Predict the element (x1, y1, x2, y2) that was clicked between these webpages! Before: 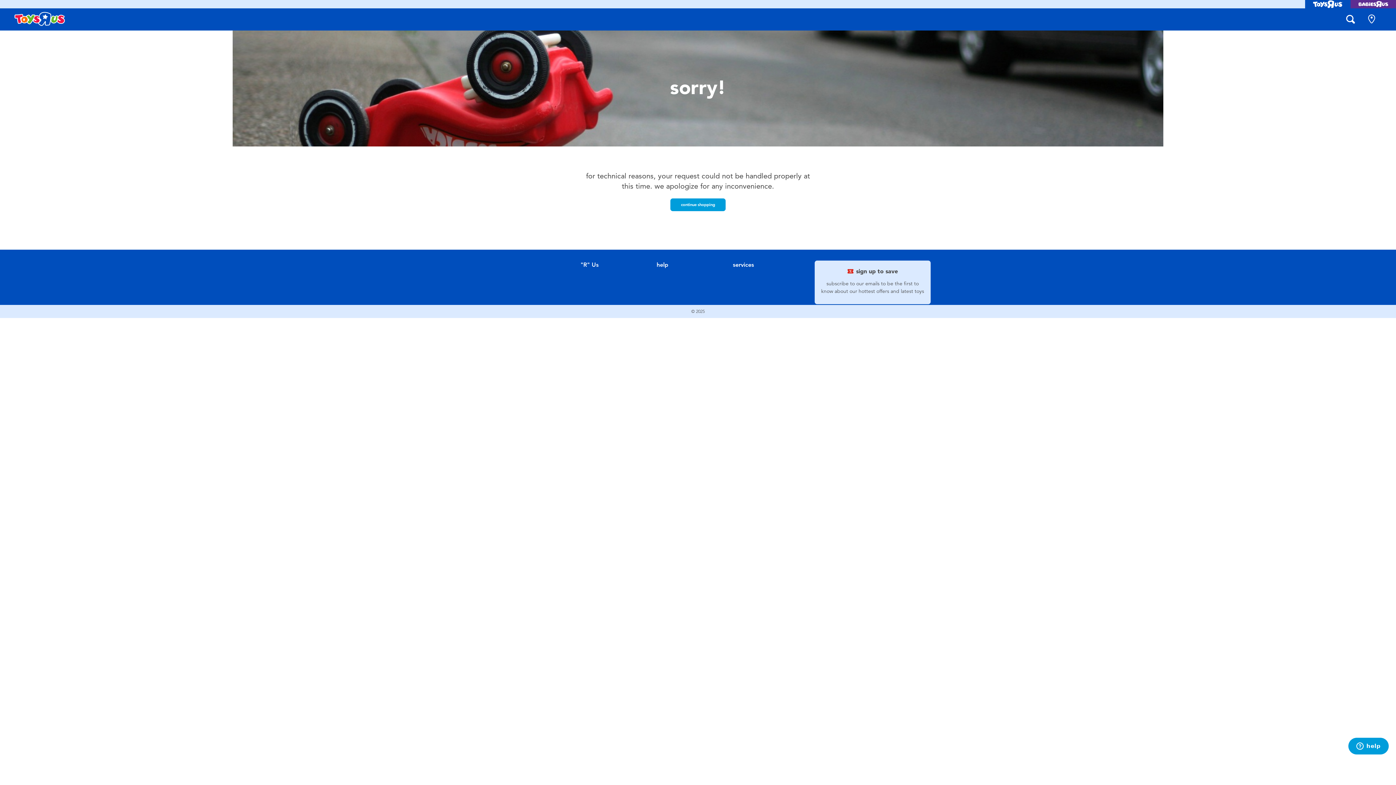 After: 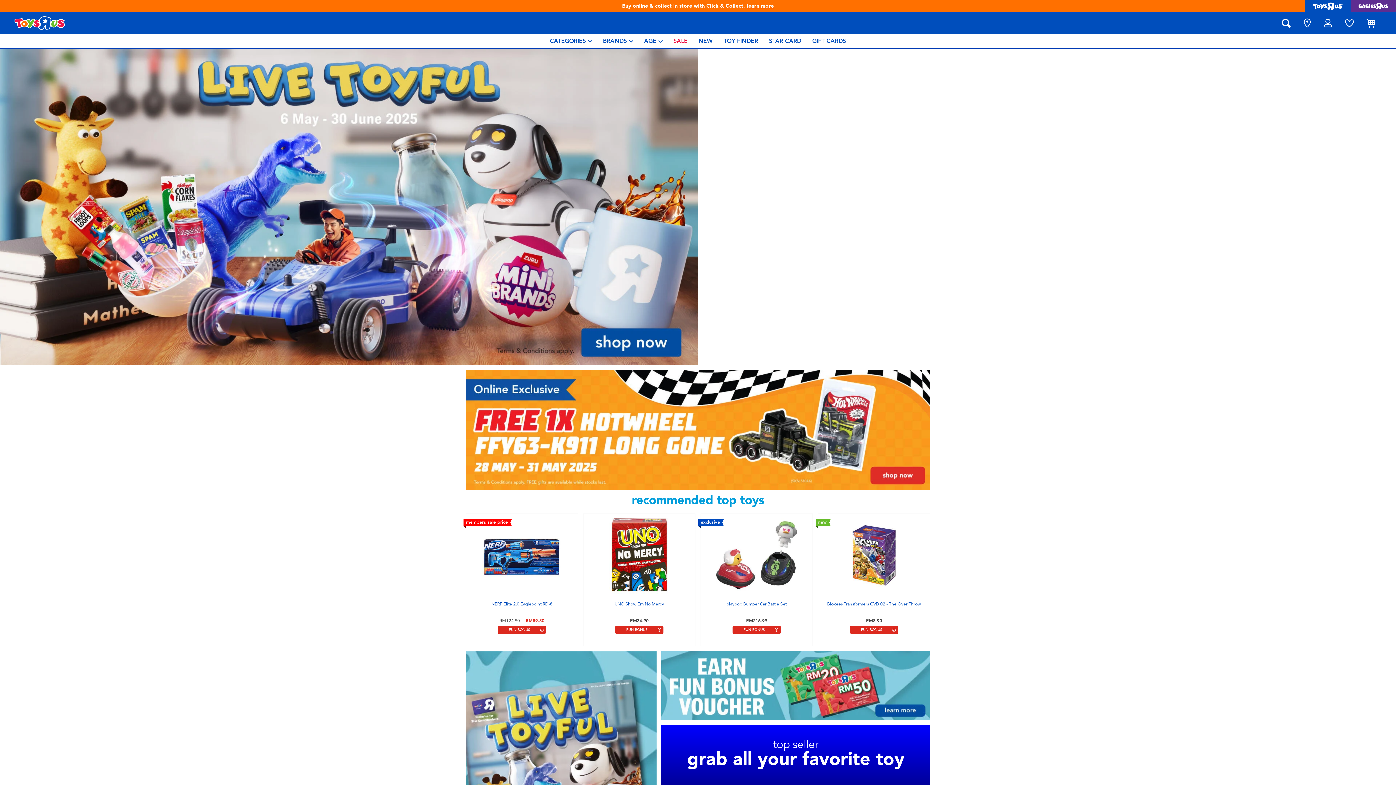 Action: bbox: (14, 12, 65, 26)